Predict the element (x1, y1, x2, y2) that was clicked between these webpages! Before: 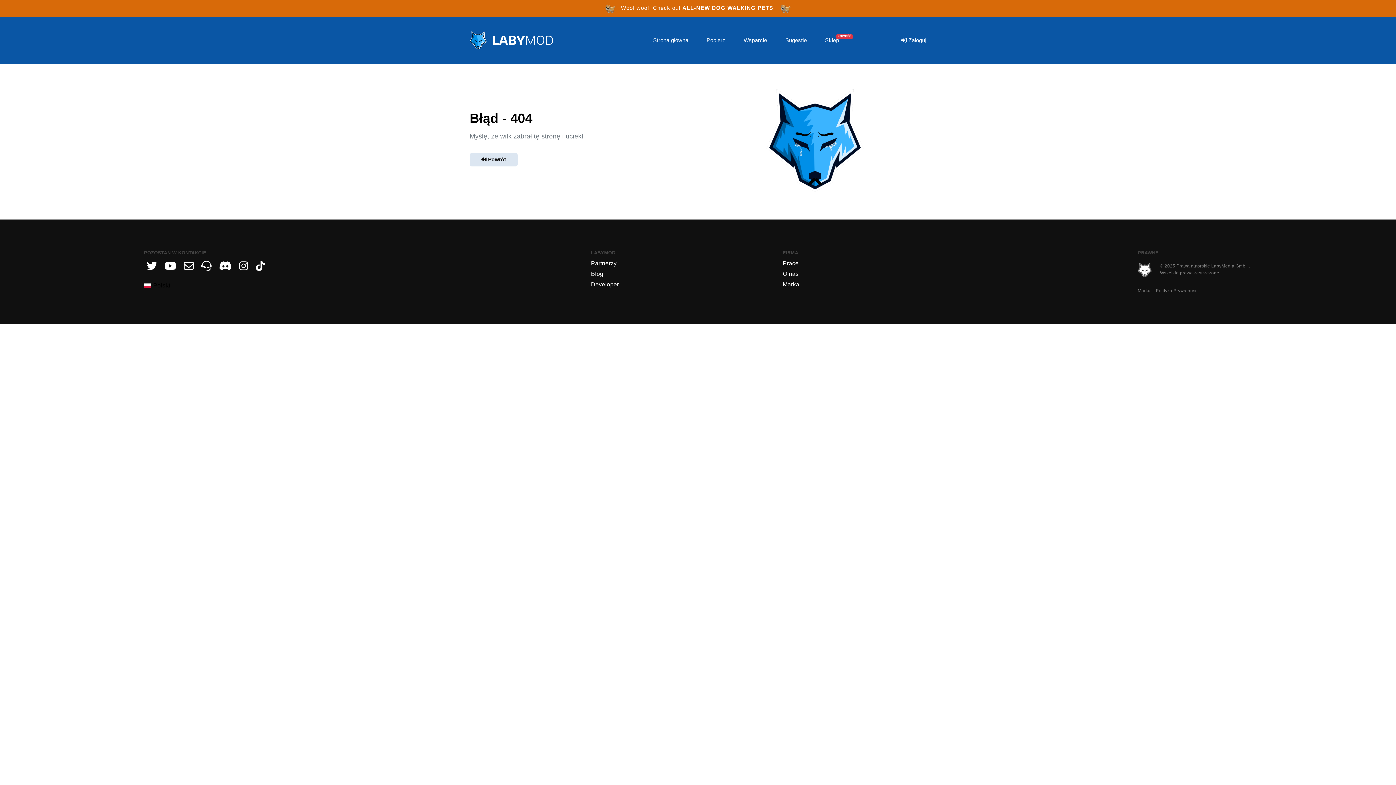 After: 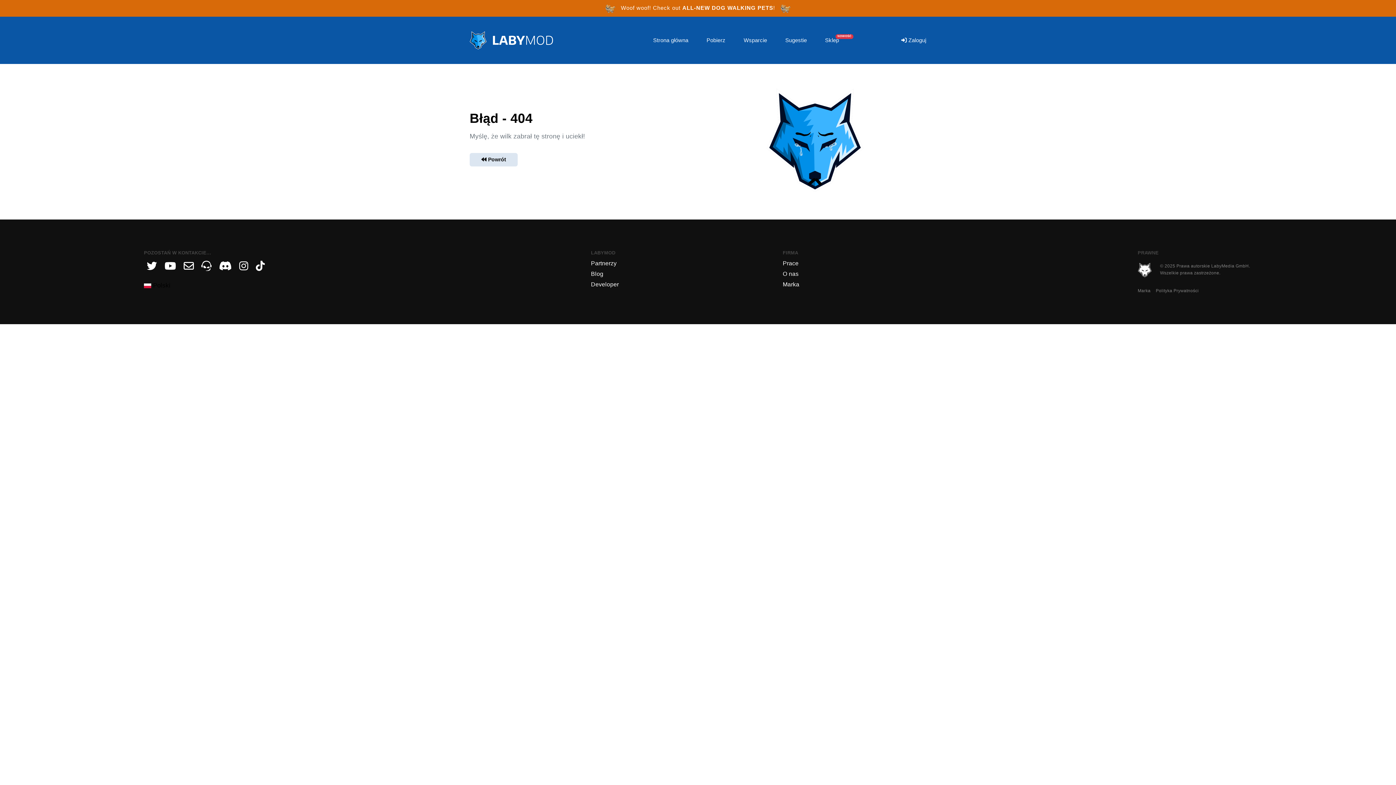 Action: label: LABYMOD bbox: (591, 248, 619, 257)